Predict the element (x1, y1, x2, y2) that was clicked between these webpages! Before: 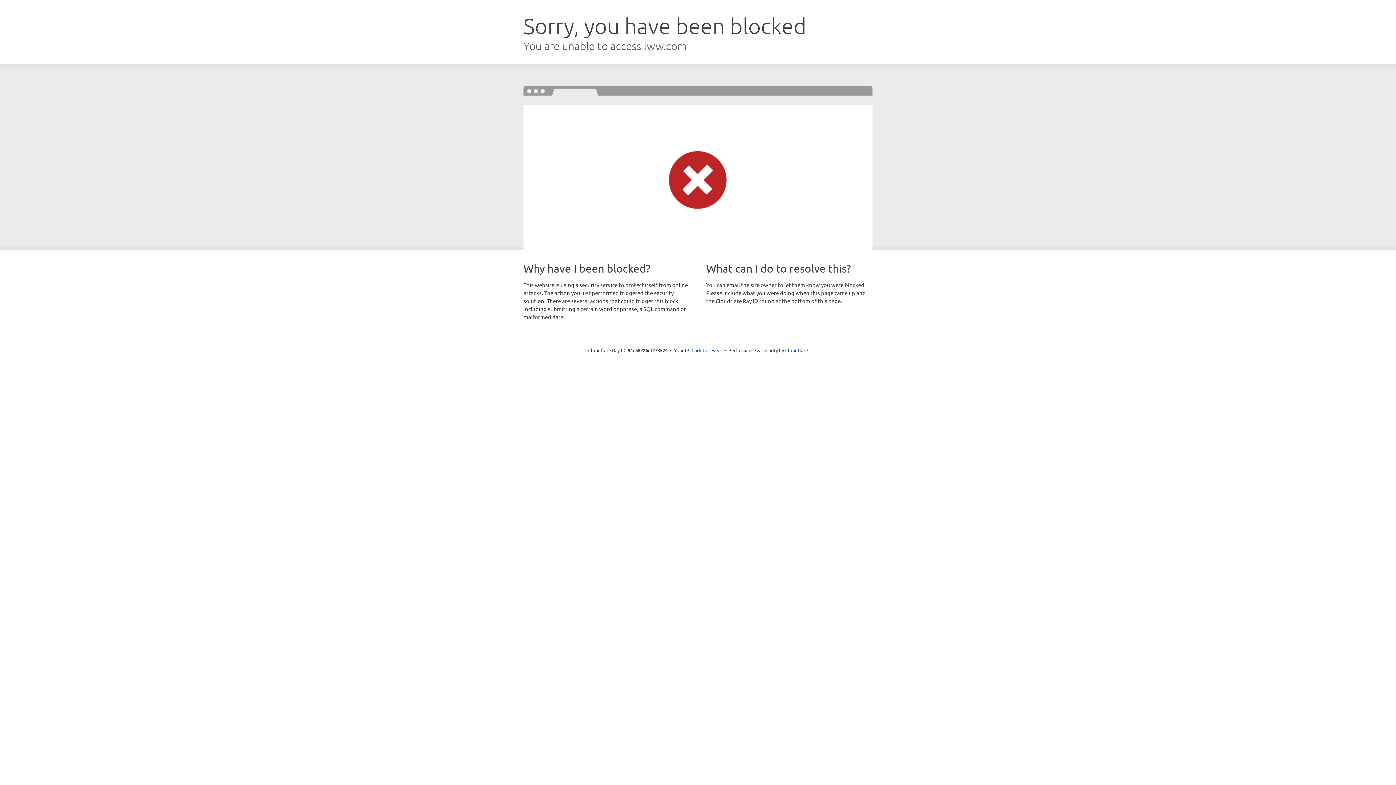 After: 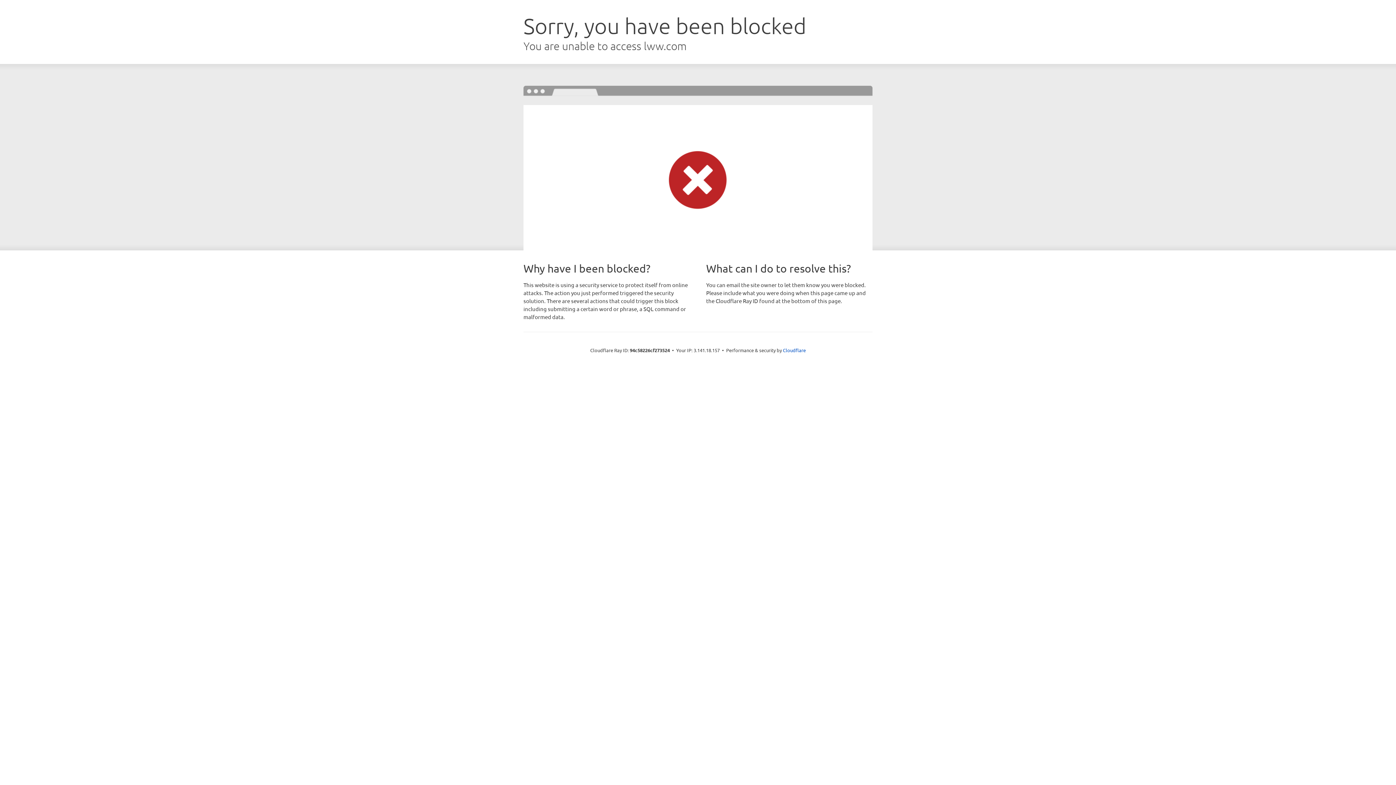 Action: label: Click to reveal bbox: (691, 346, 722, 353)